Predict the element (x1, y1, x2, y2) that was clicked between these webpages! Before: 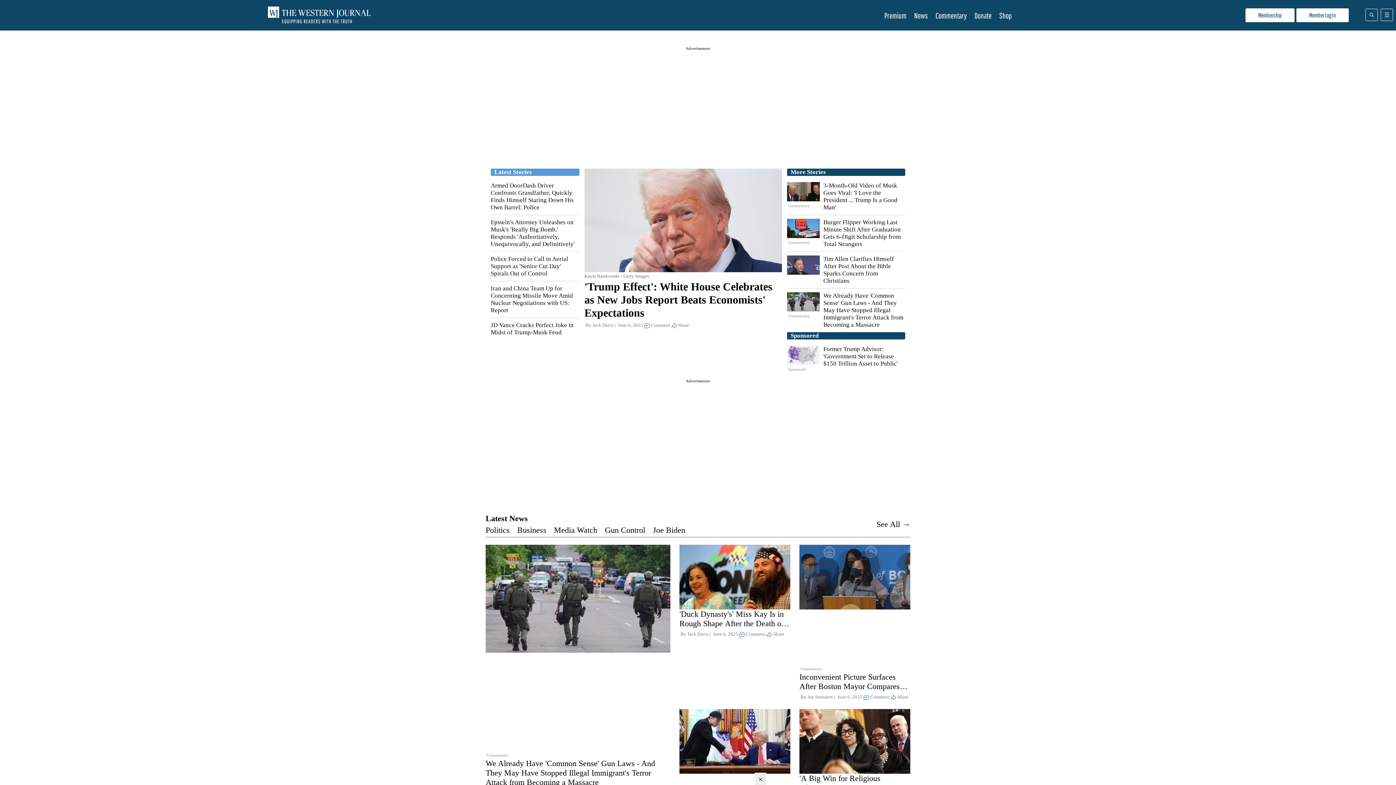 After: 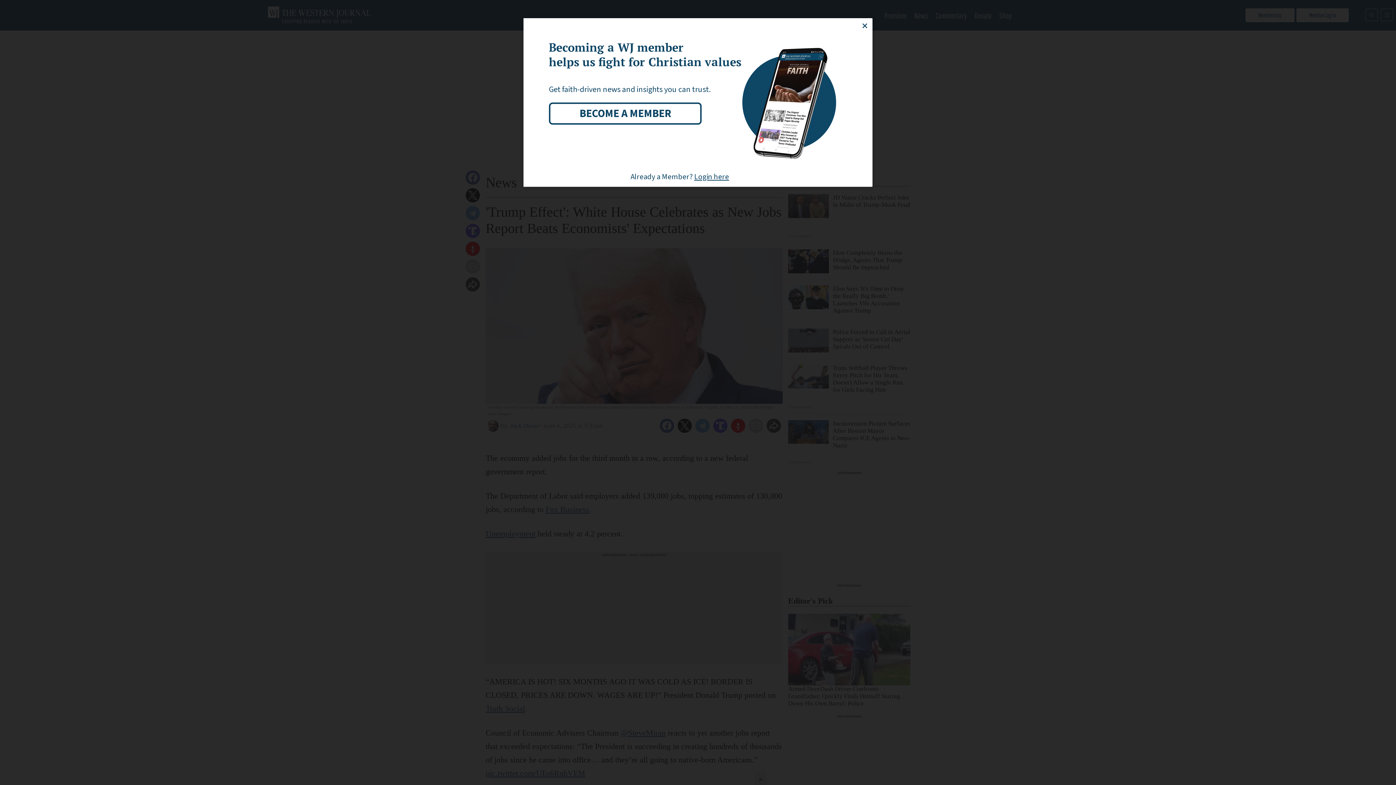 Action: label: 'Trump Effect': White House Celebrates as New Jobs Report Beats Economists' Expectations bbox: (584, 280, 772, 318)